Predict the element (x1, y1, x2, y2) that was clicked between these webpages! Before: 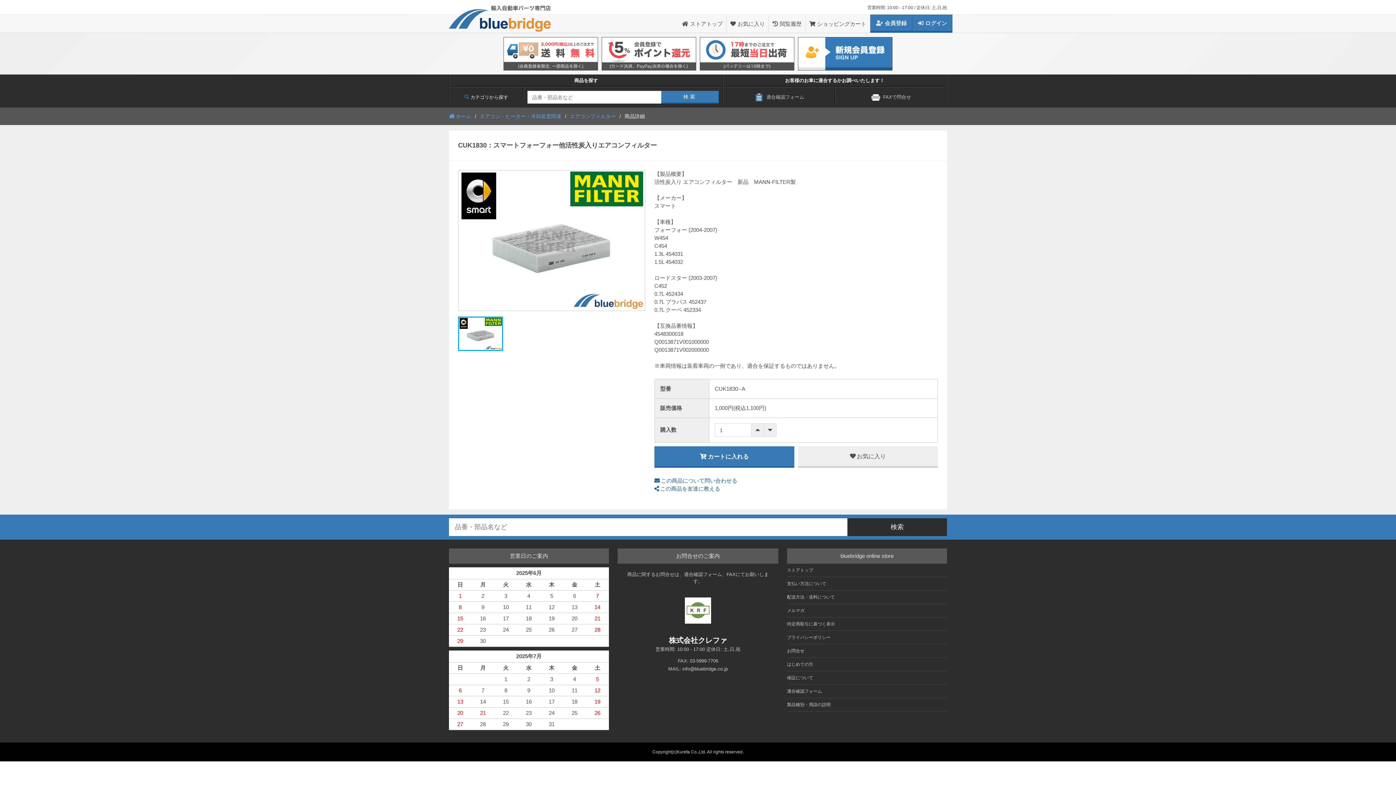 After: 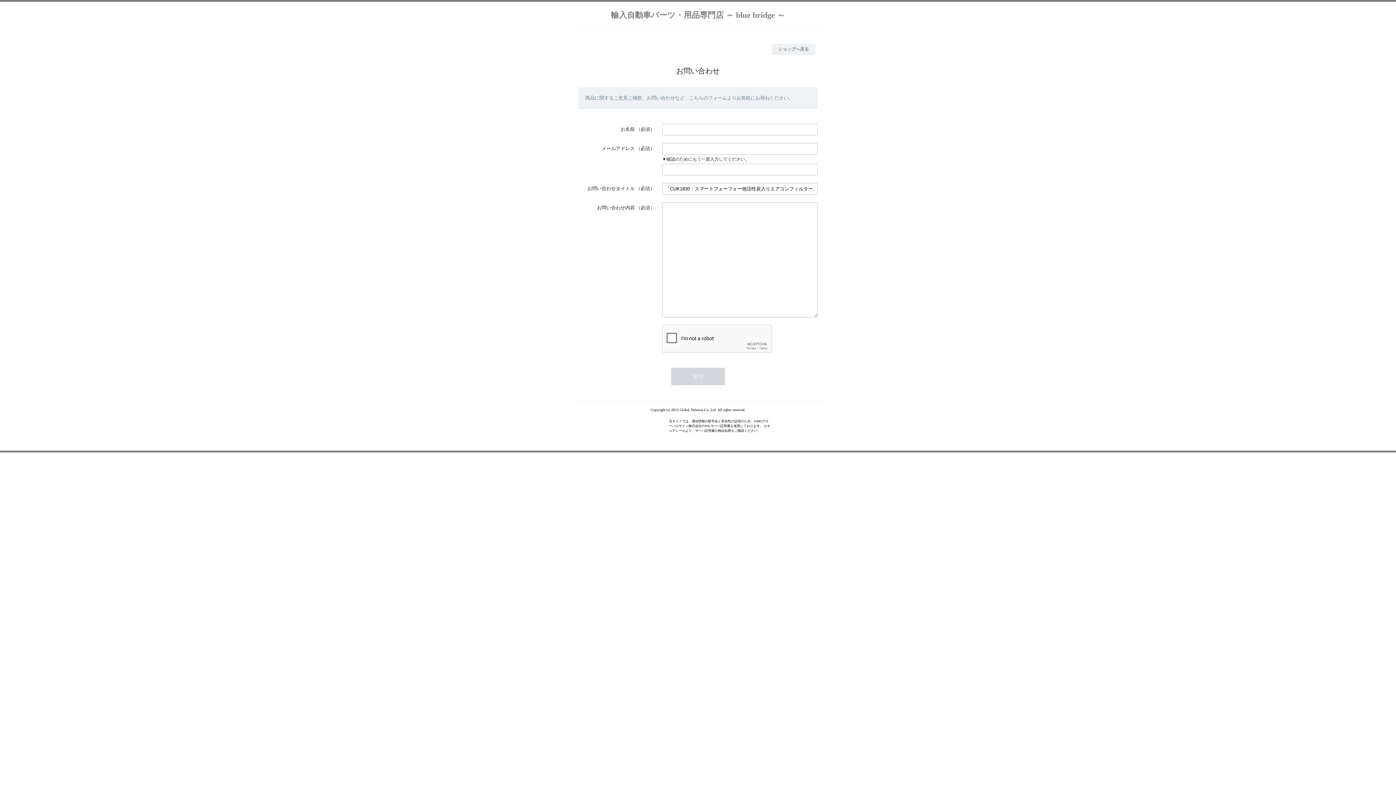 Action: bbox: (654, 477, 737, 484) label: この商品について問い合わせる